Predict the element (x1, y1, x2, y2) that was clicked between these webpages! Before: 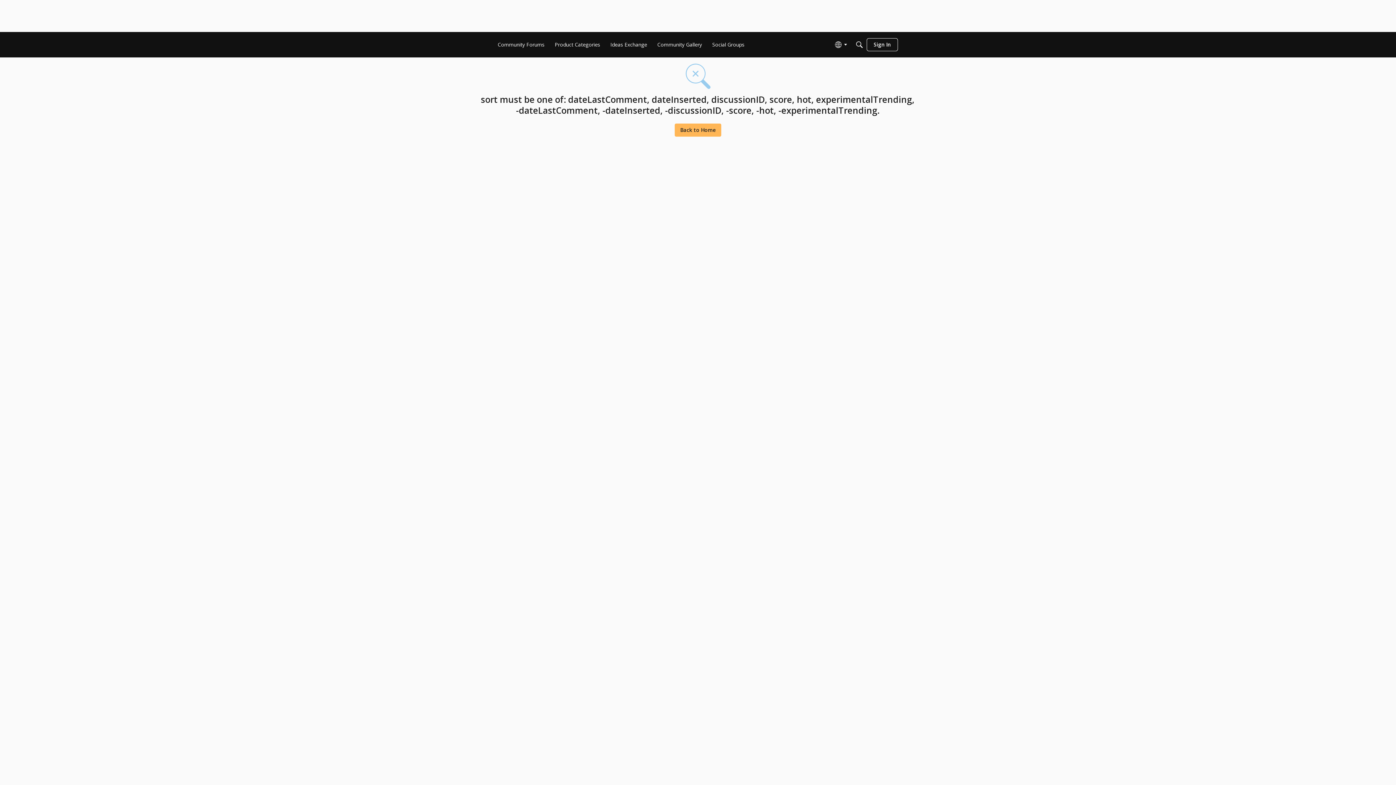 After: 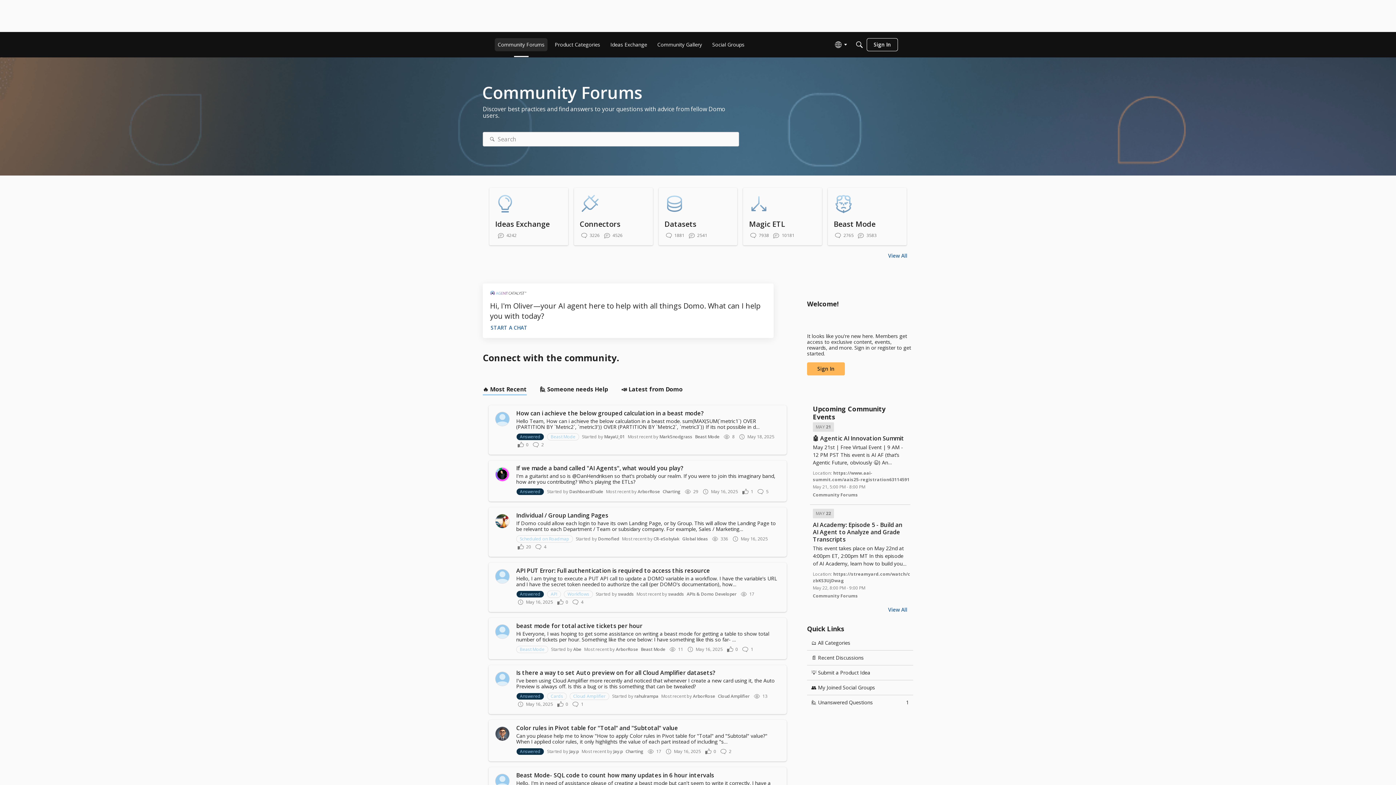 Action: bbox: (494, 38, 547, 51) label: Community Forums